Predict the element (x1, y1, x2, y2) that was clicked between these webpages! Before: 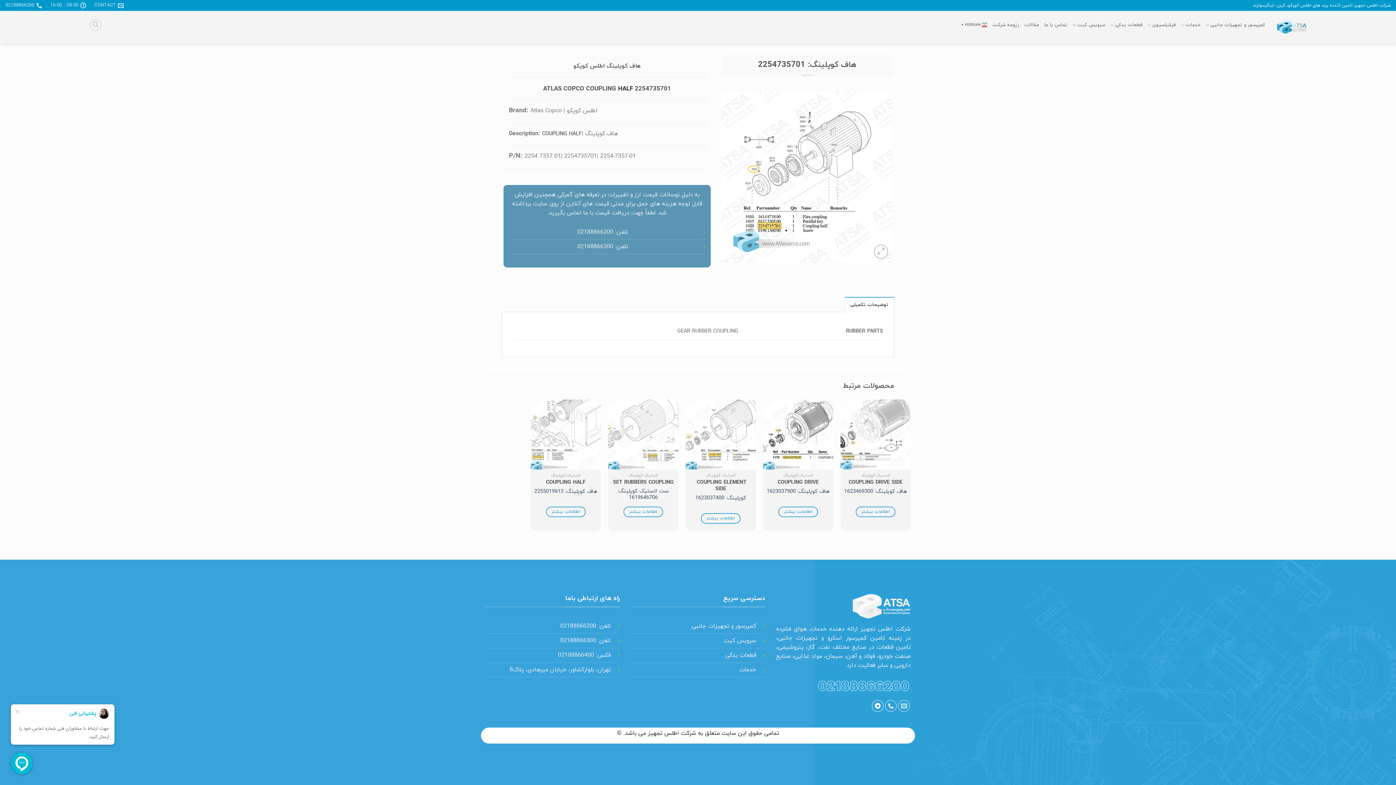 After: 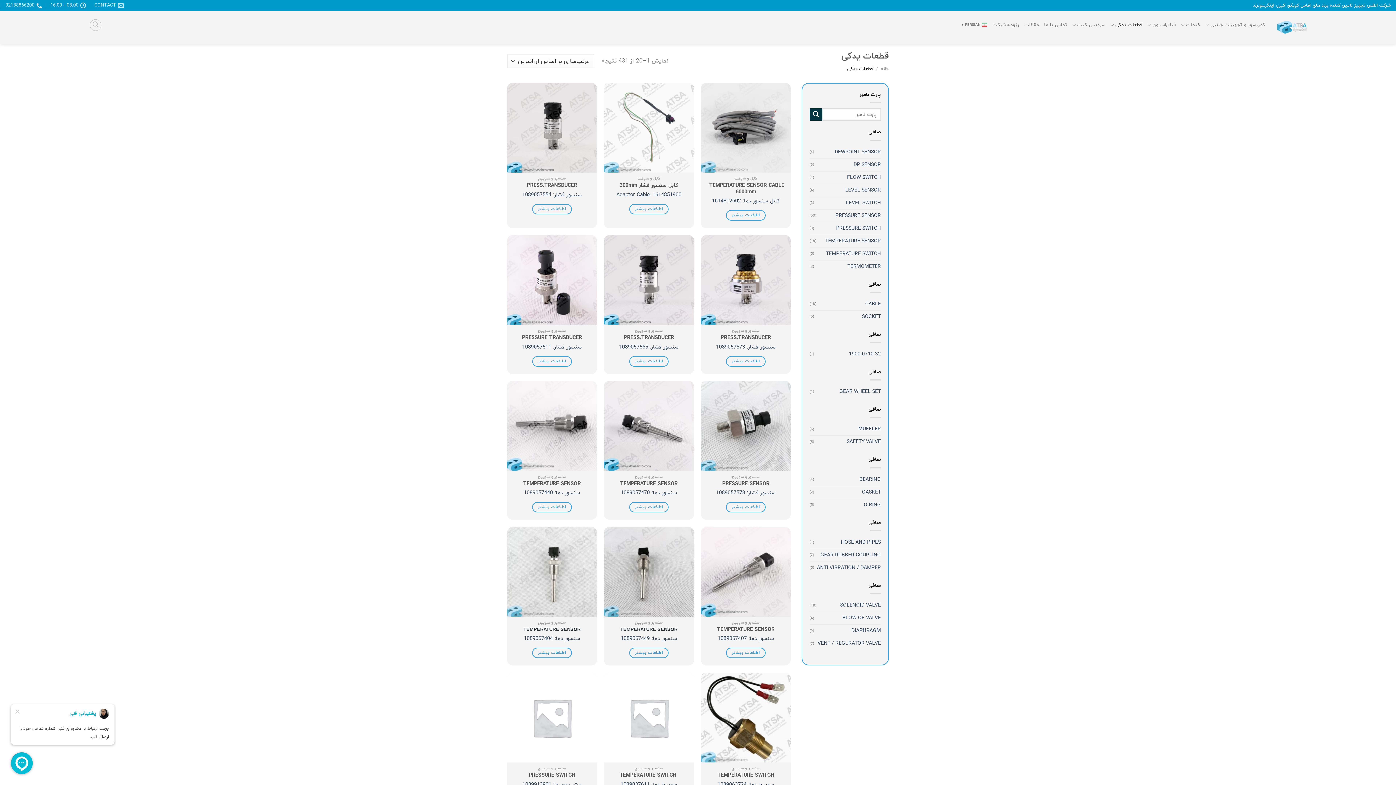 Action: label: قطعات یدکی bbox: (725, 651, 756, 659)